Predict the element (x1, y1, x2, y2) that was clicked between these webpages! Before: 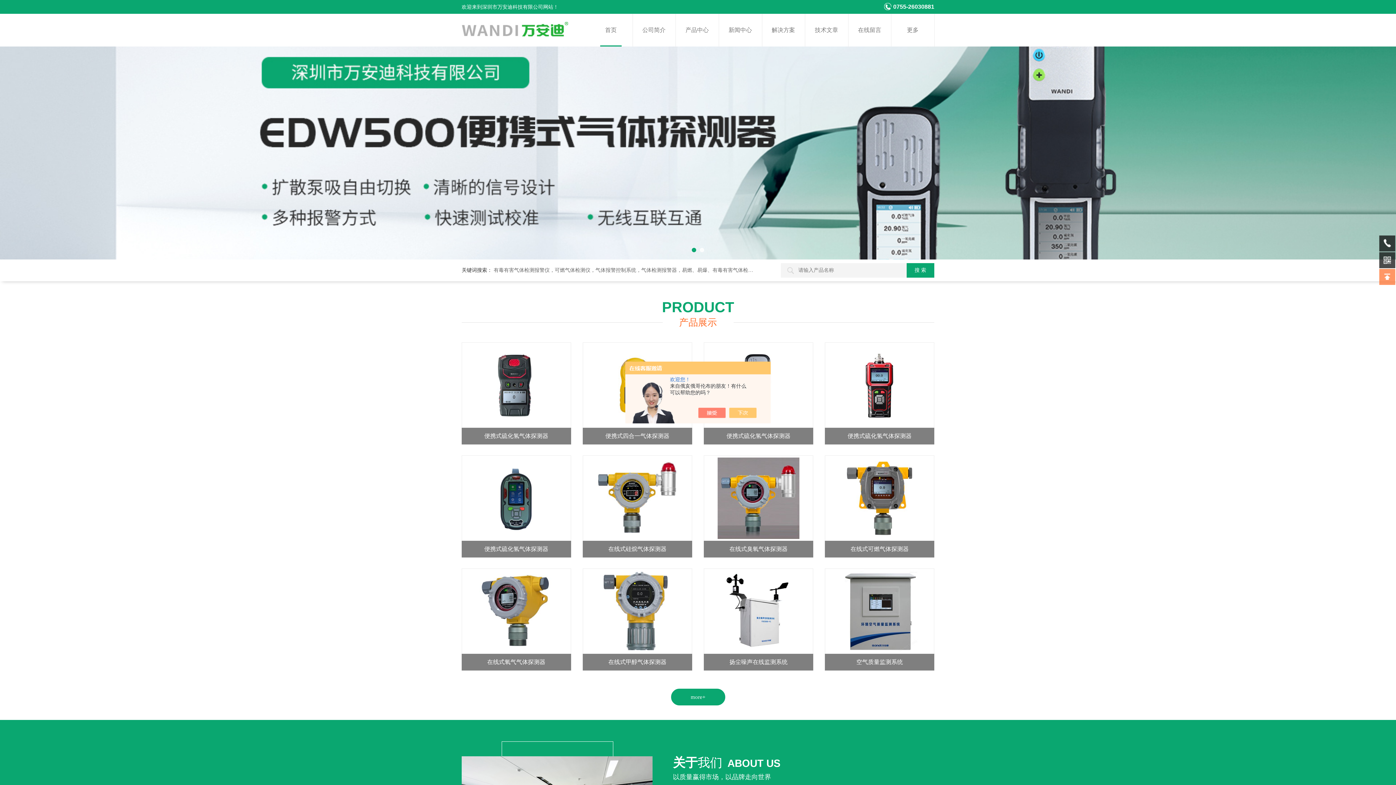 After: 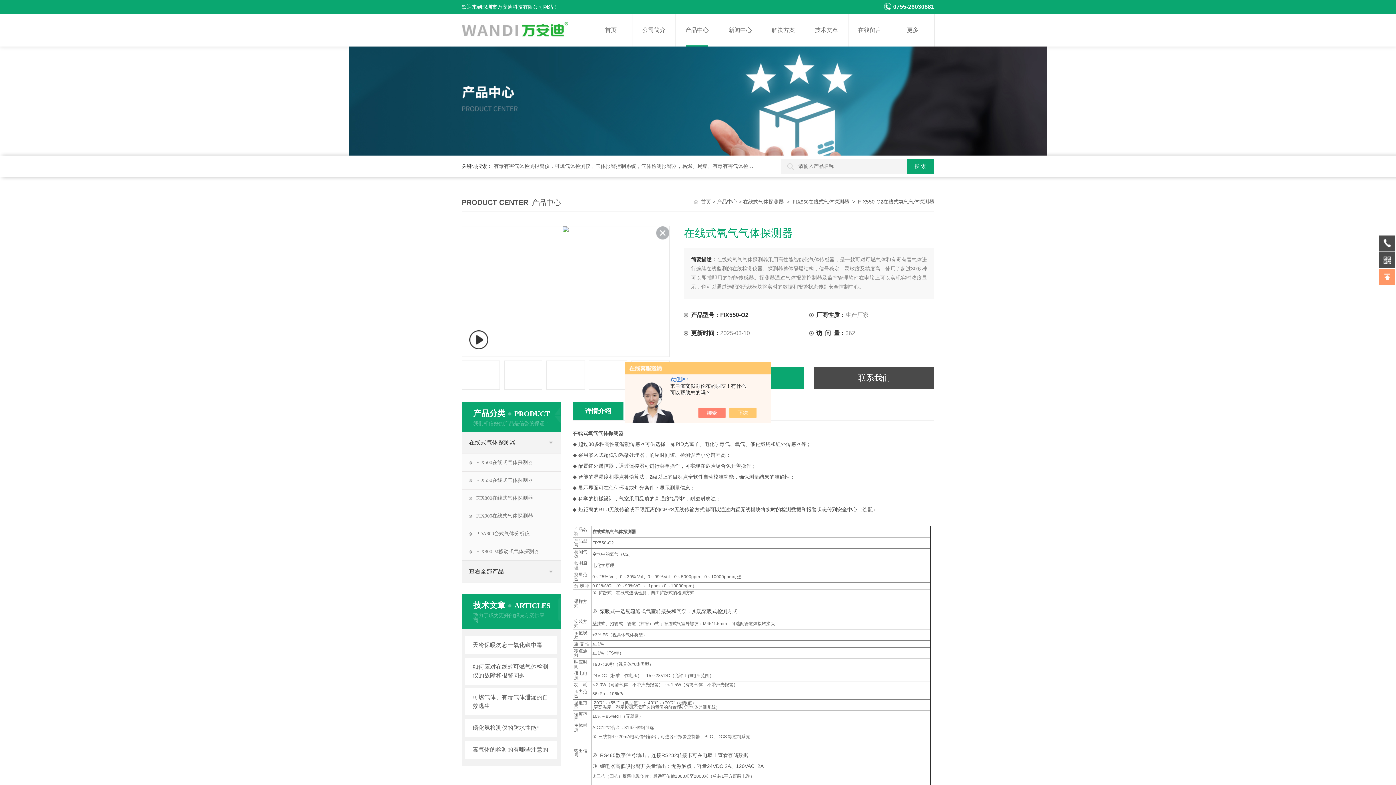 Action: bbox: (461, 568, 571, 654)